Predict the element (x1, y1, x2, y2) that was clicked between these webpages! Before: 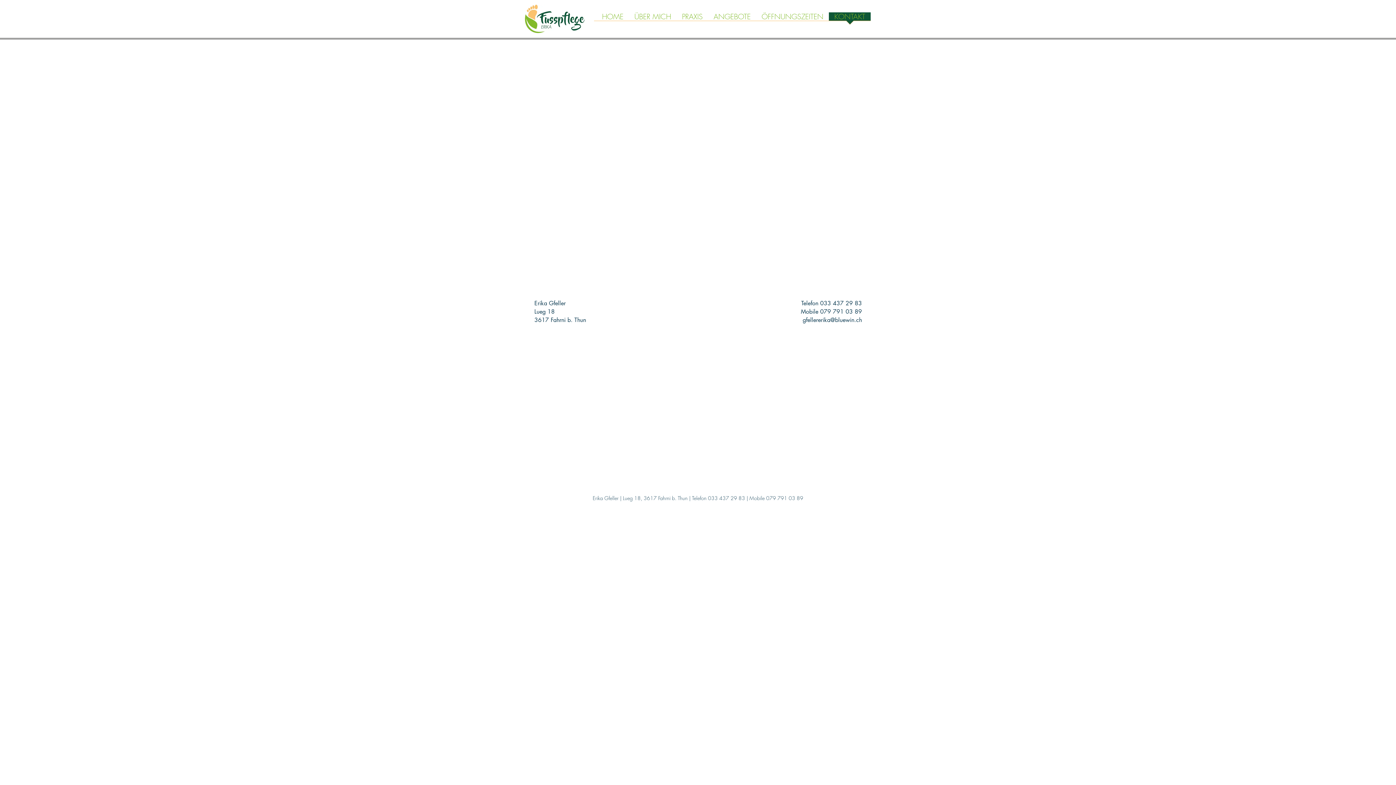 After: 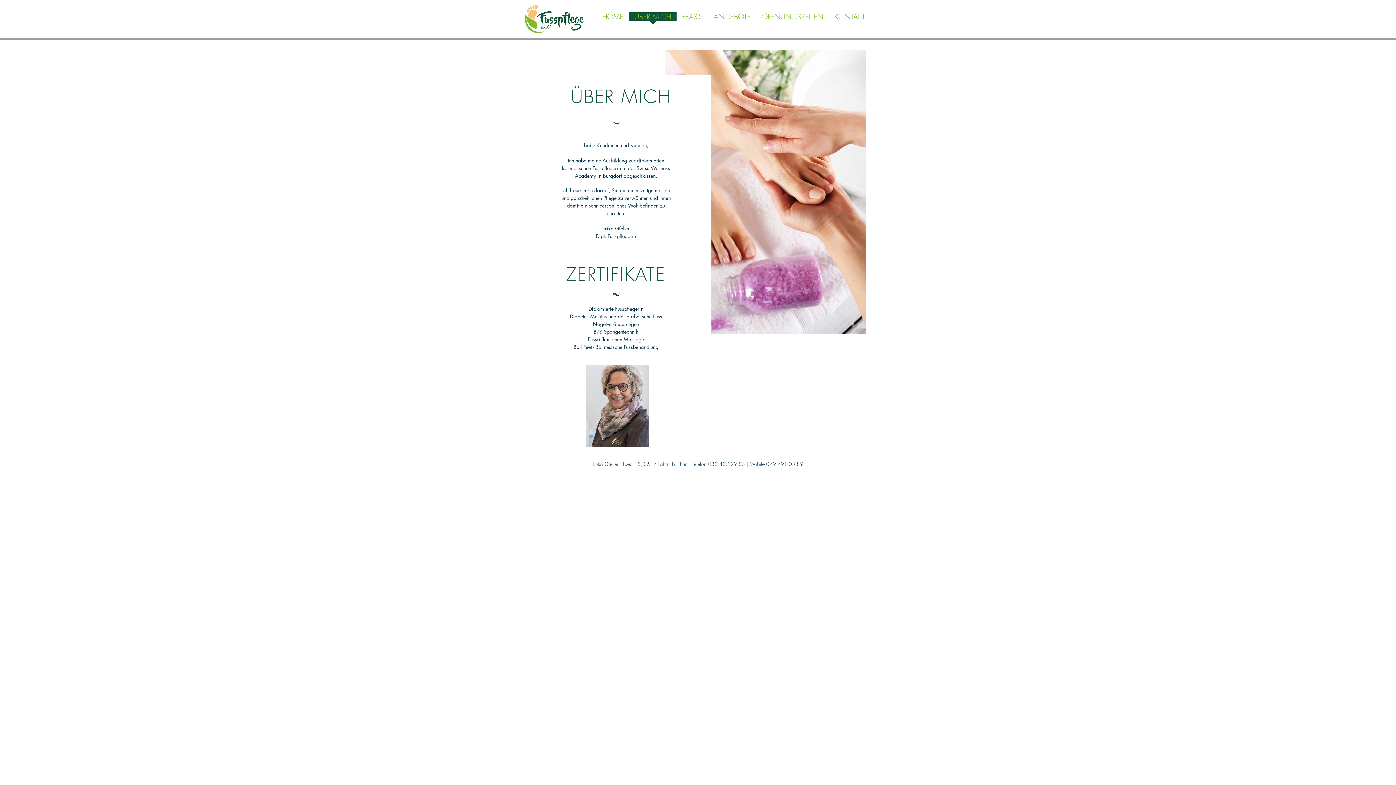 Action: label: ÜBER MICH bbox: (629, 12, 676, 25)